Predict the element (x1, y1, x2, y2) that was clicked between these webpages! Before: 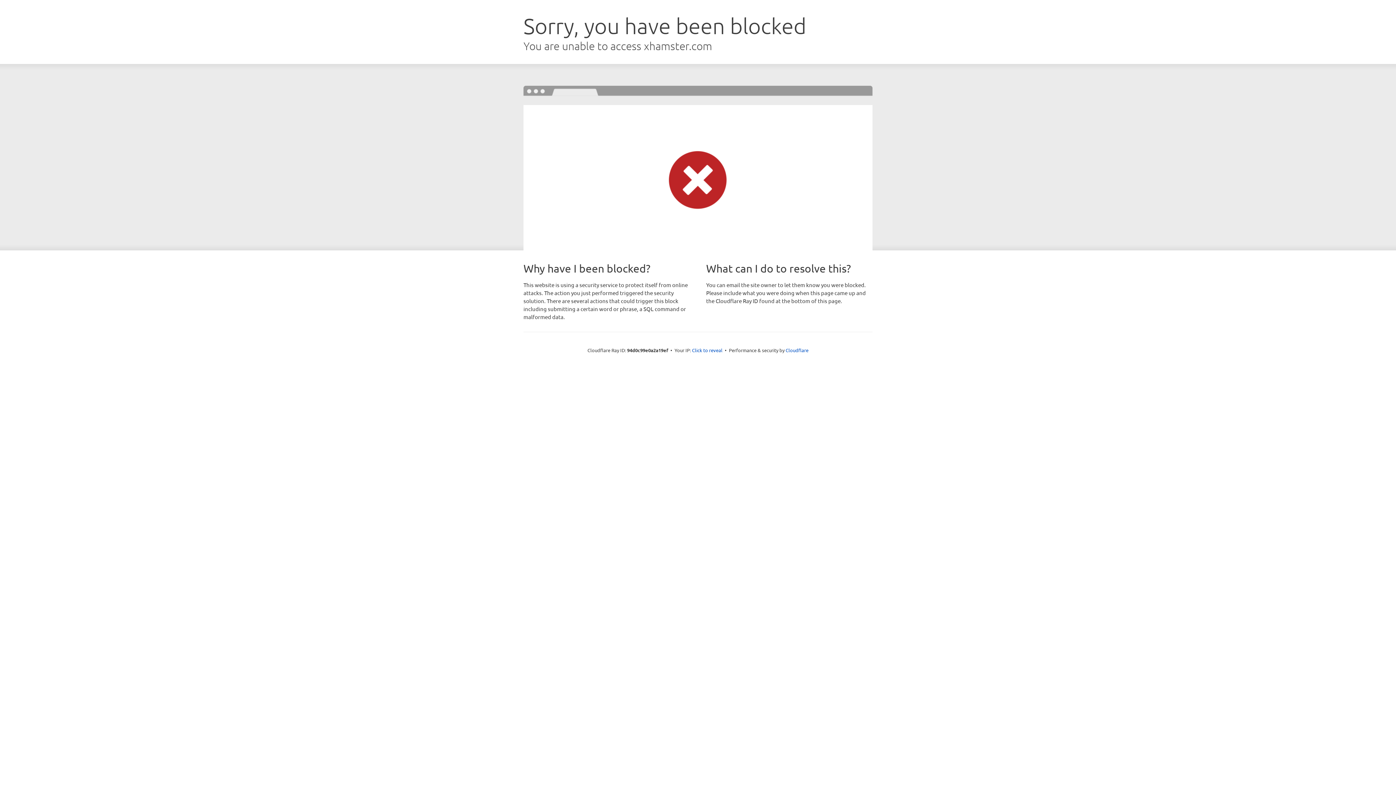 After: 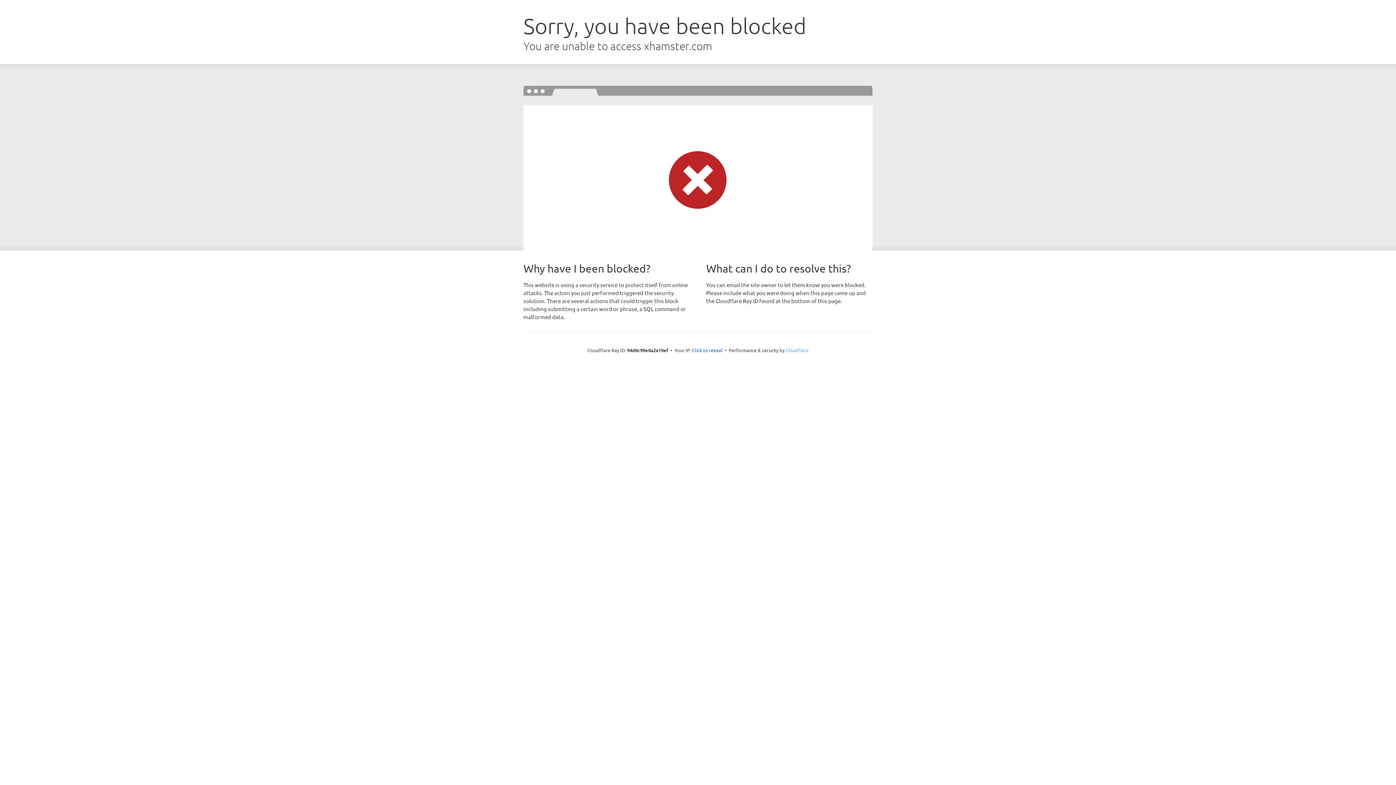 Action: label: Cloudflare bbox: (785, 347, 808, 353)